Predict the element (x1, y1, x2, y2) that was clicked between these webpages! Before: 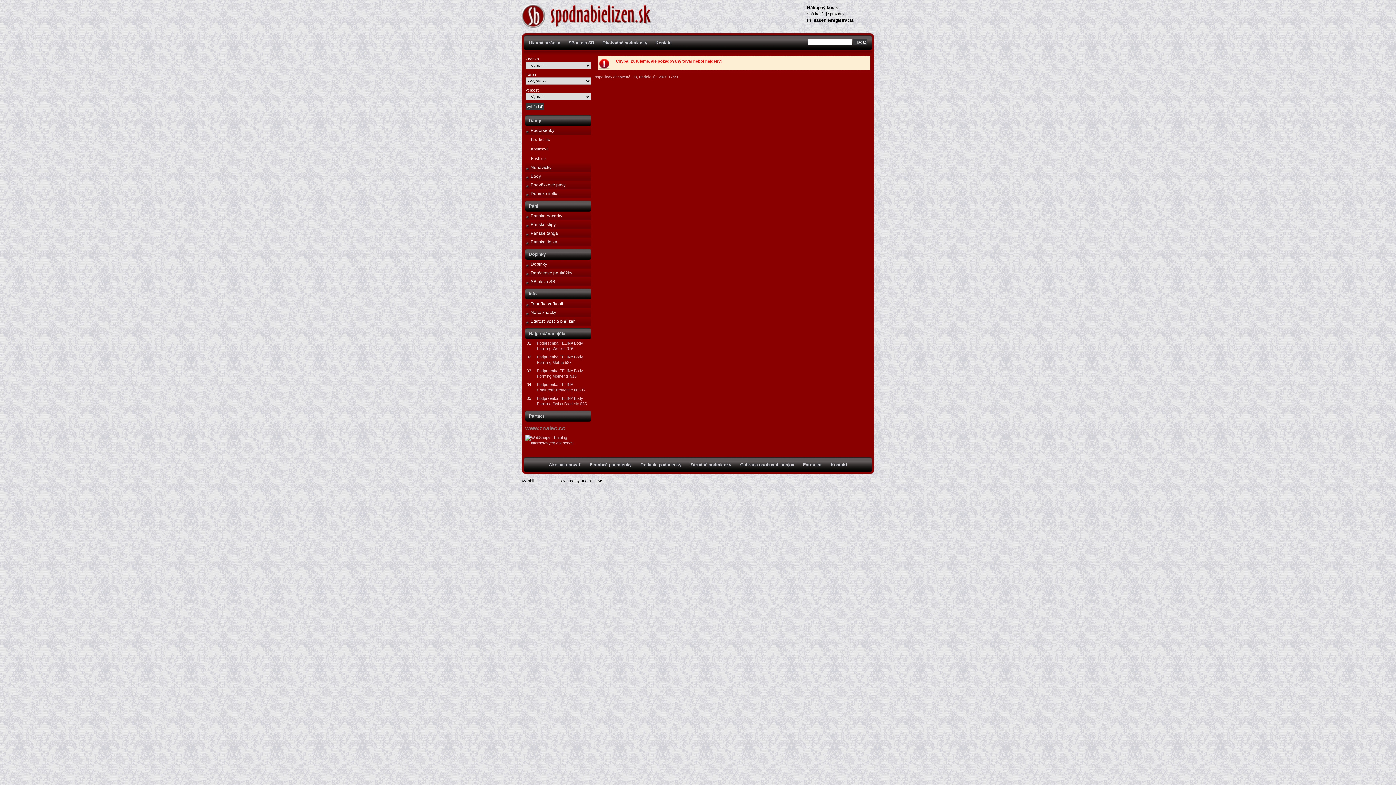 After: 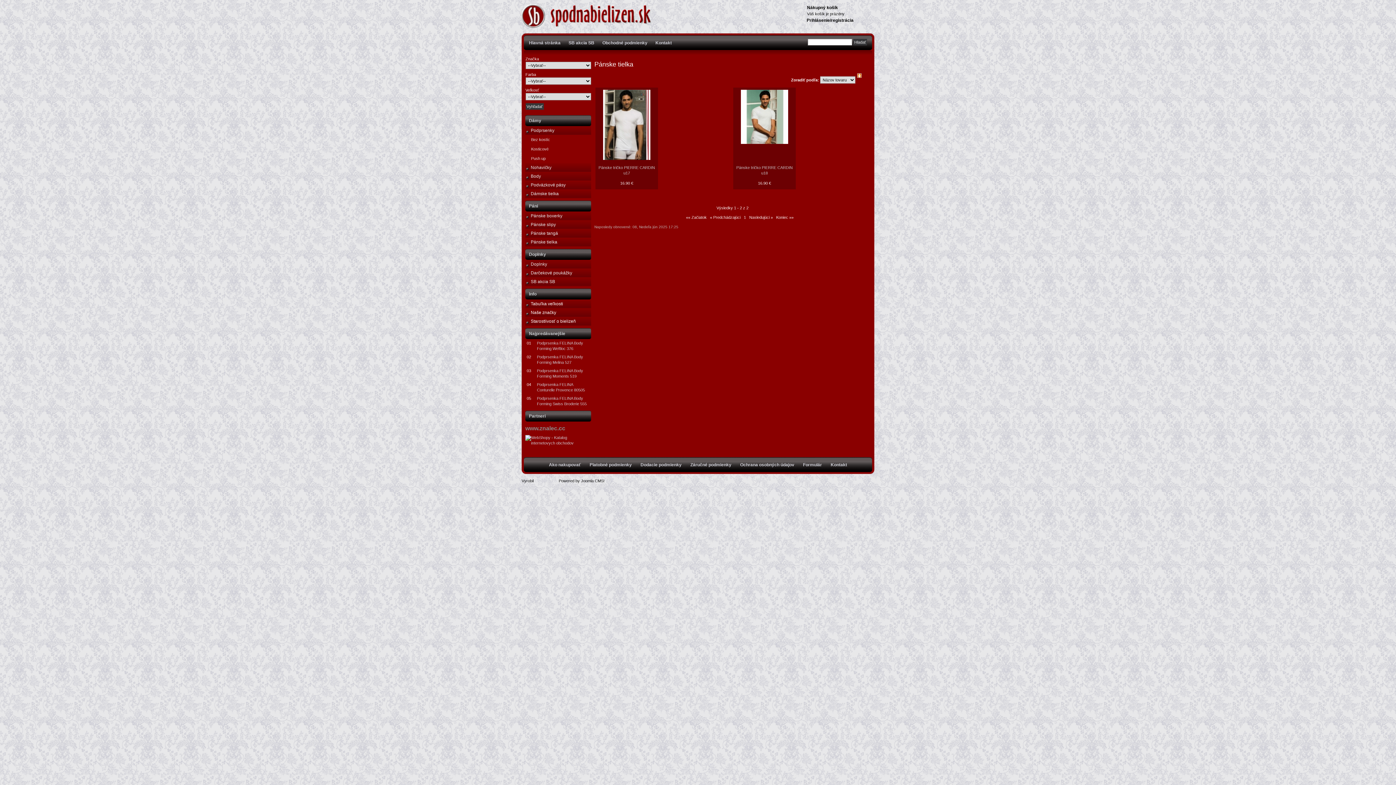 Action: bbox: (525, 237, 591, 246) label: Pánske tielka